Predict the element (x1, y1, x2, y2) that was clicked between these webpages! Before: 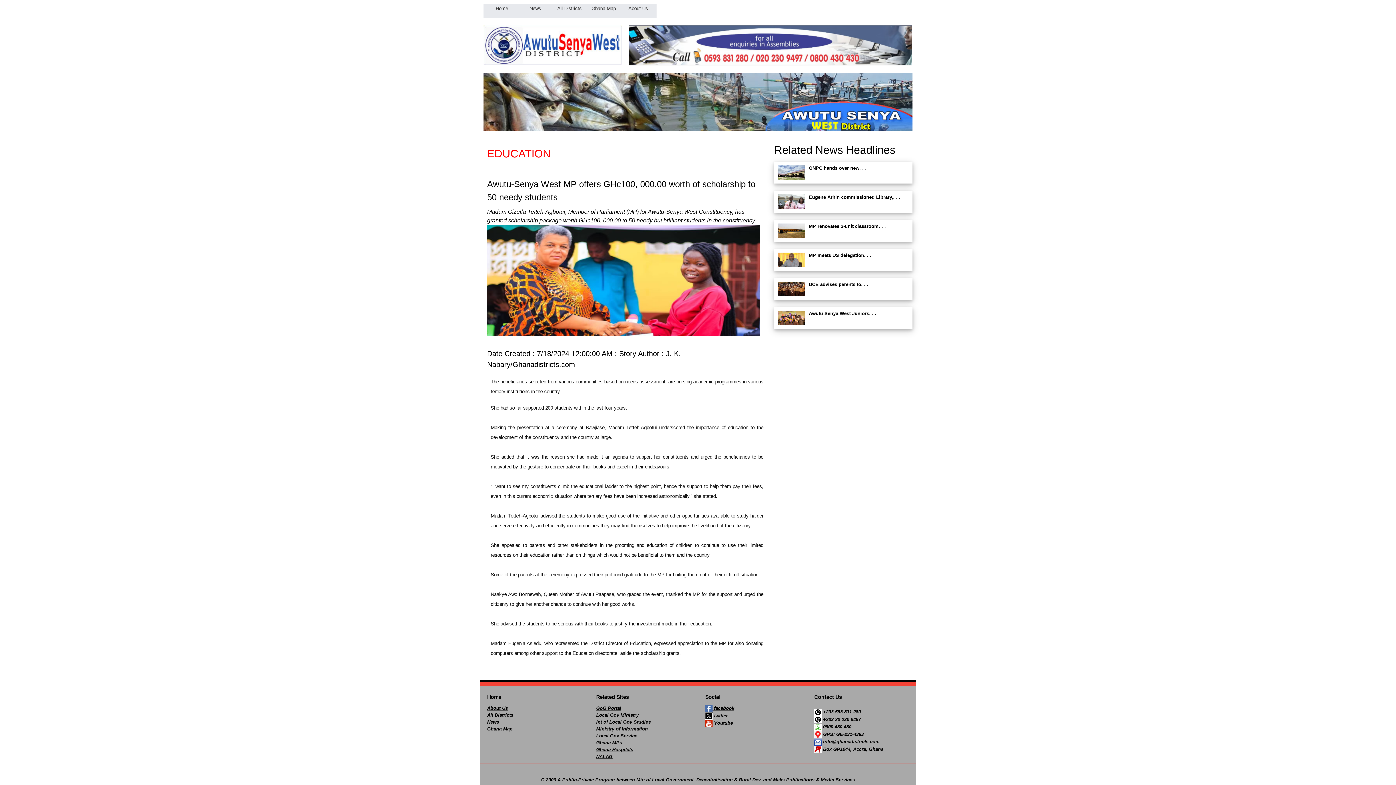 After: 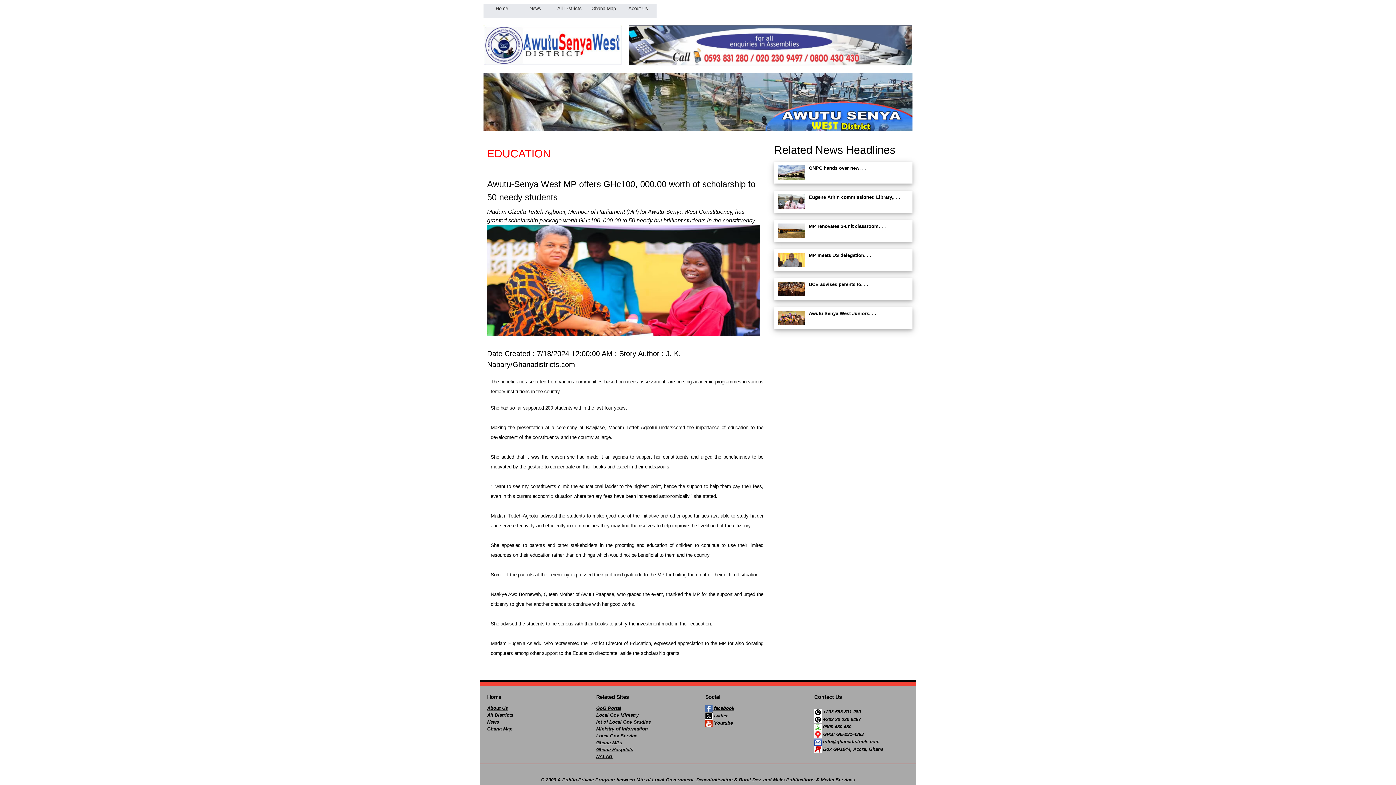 Action: bbox: (592, 716, 654, 728) label: Int of Local Gov Studies